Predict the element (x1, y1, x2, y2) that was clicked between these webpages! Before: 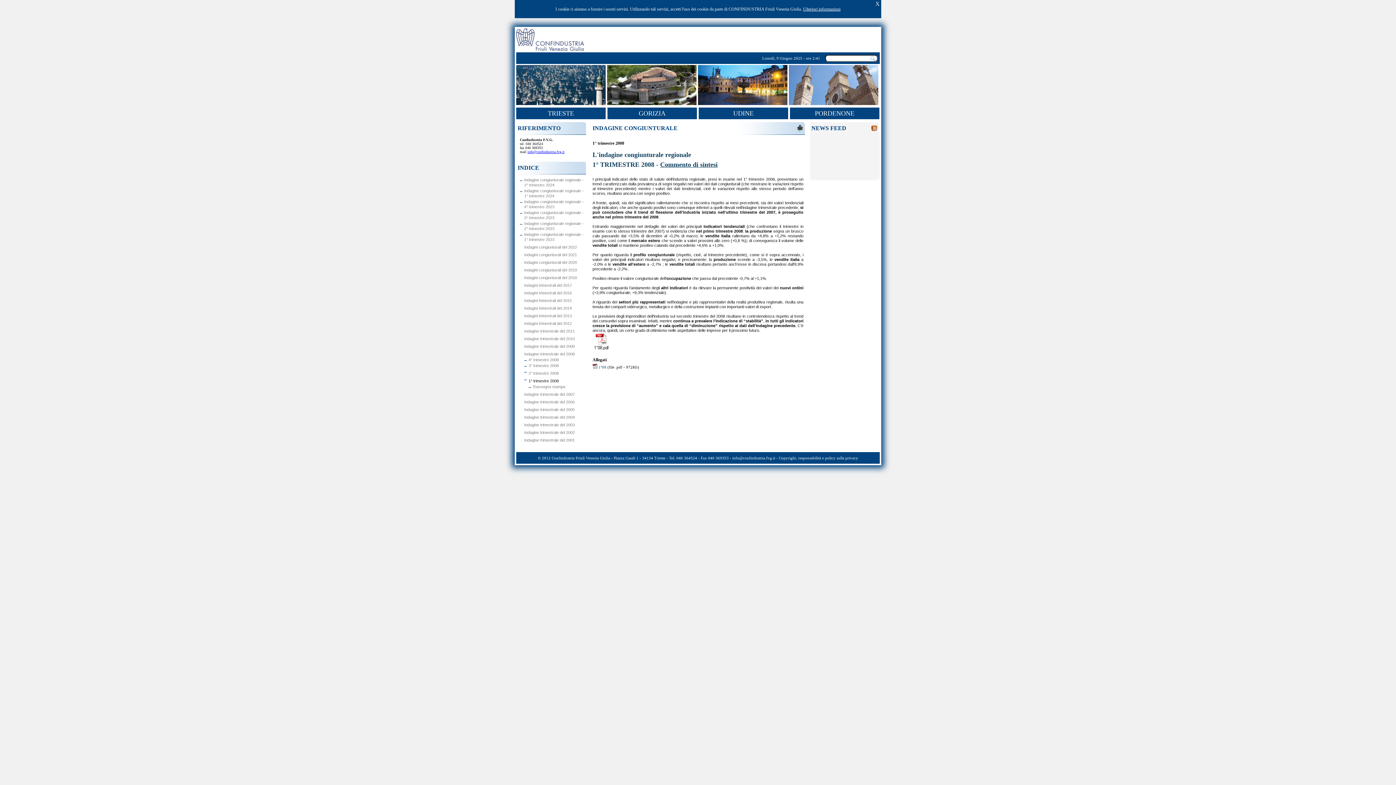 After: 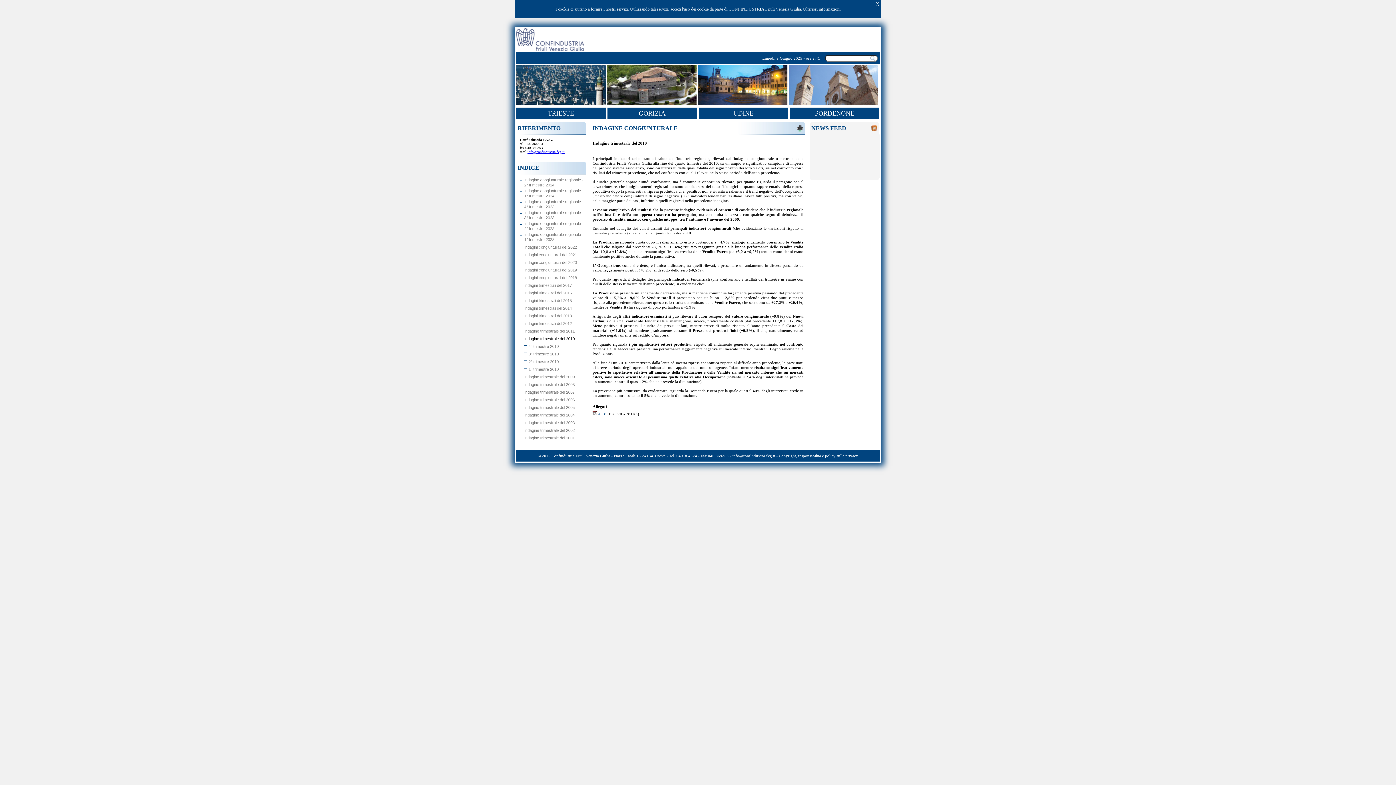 Action: bbox: (524, 336, 574, 341) label: Indagine trimestrale del 2010